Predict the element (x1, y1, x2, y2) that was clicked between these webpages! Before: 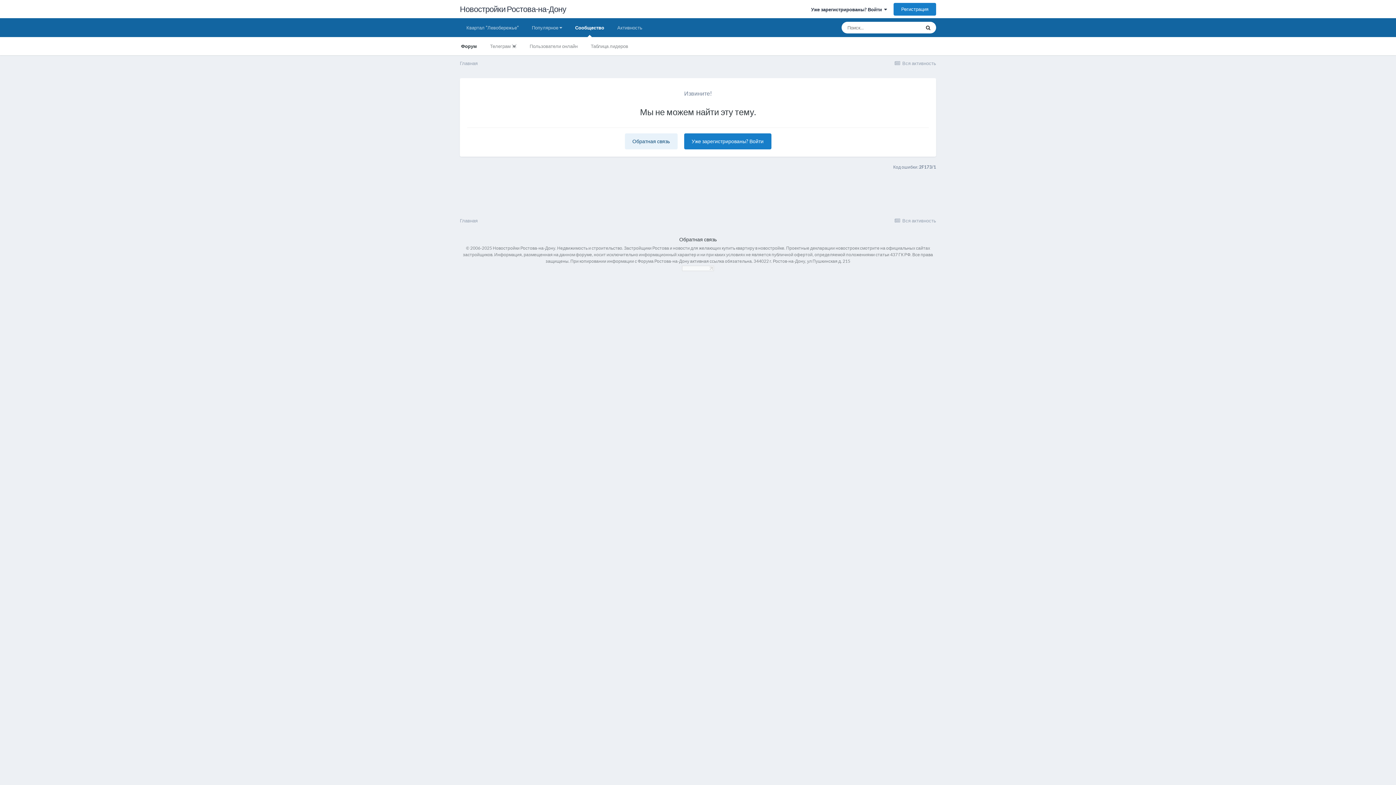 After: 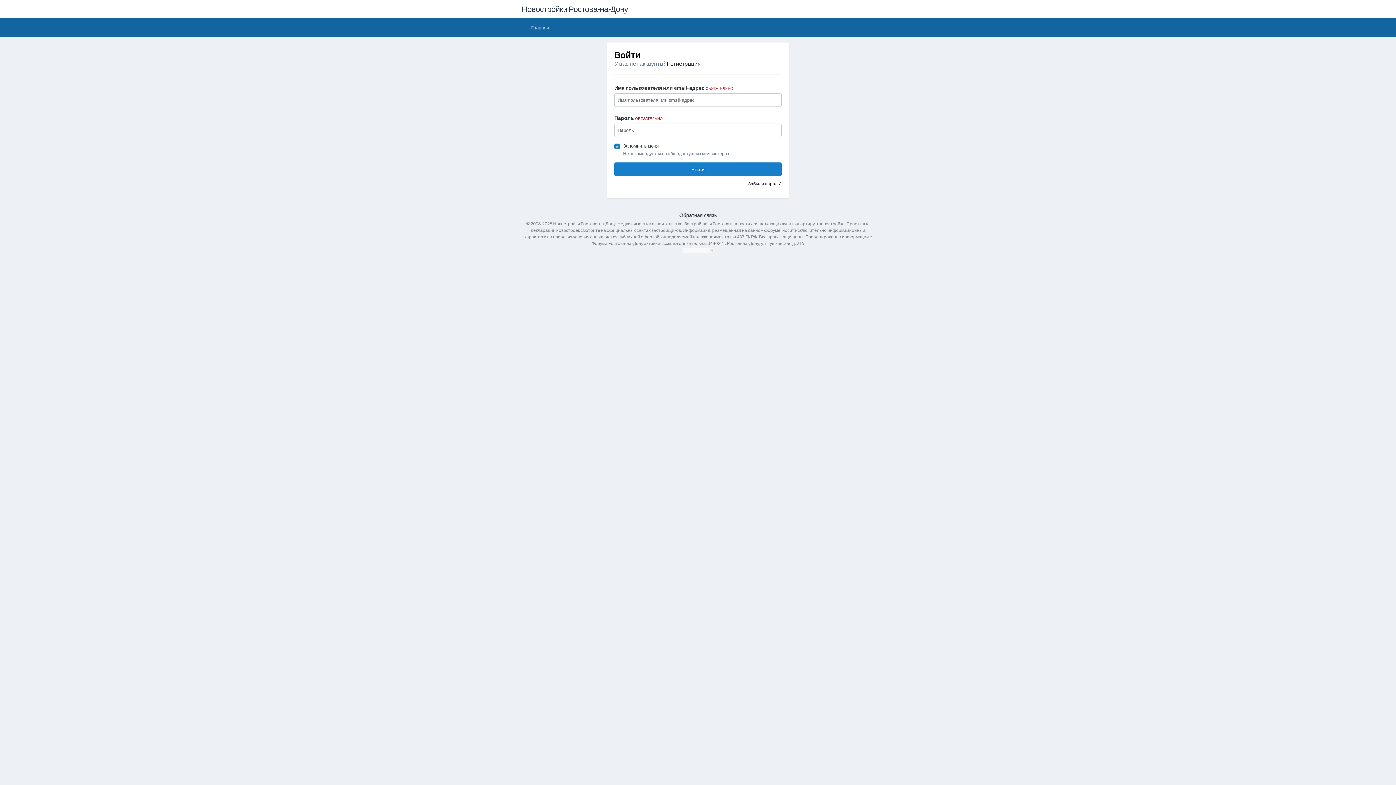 Action: label: Уже зарегистрированы? Войти bbox: (684, 133, 771, 149)